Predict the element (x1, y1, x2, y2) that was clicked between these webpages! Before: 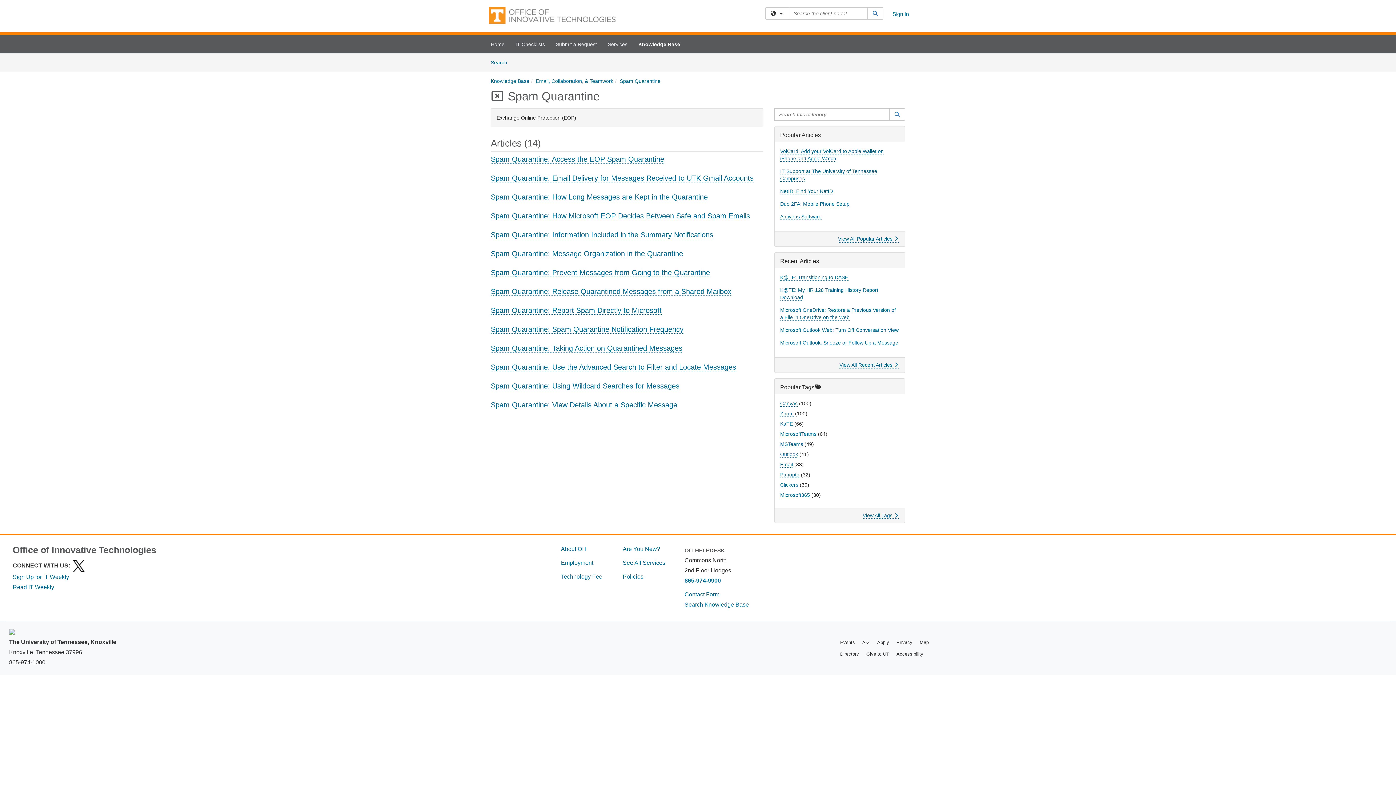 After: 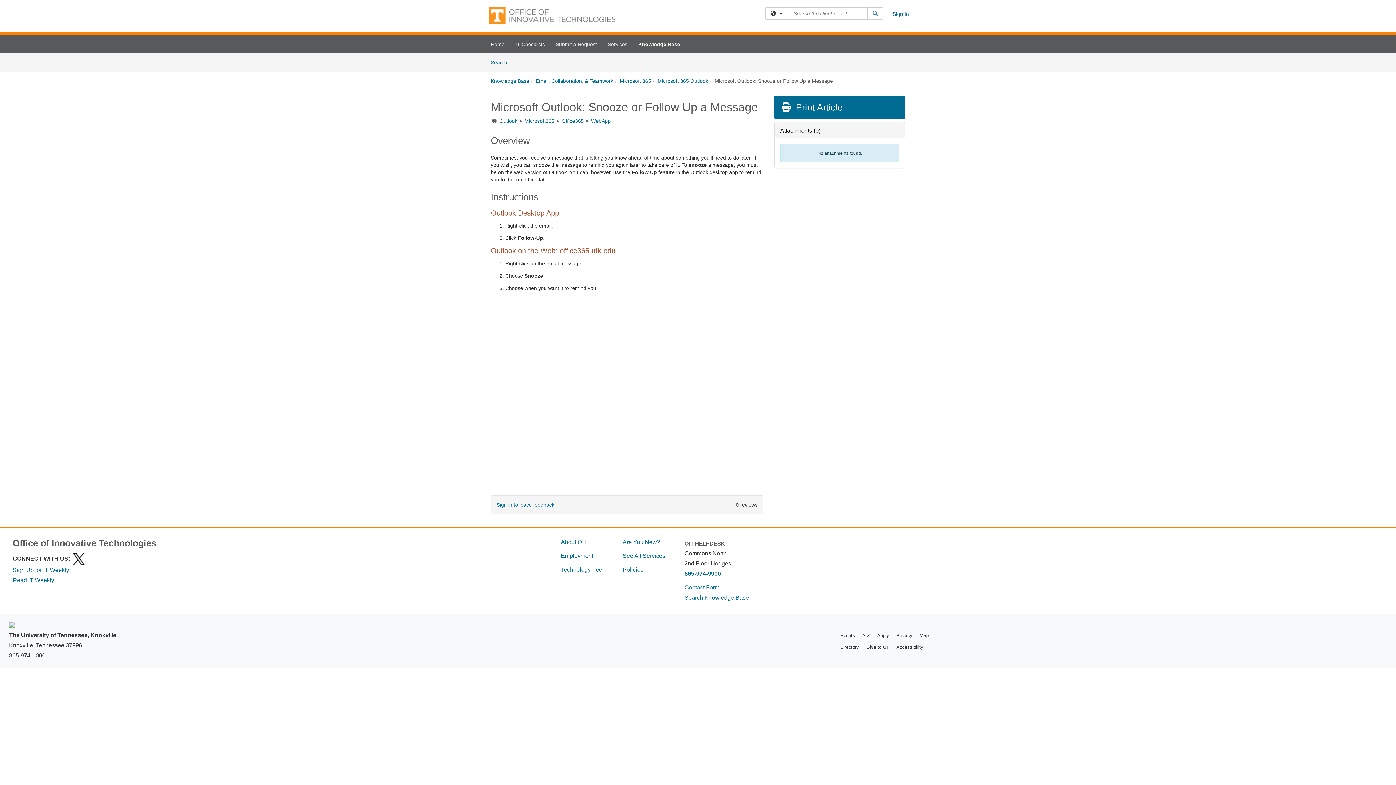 Action: label: Microsoft Outlook: Snooze or Follow Up a Message bbox: (780, 340, 898, 346)